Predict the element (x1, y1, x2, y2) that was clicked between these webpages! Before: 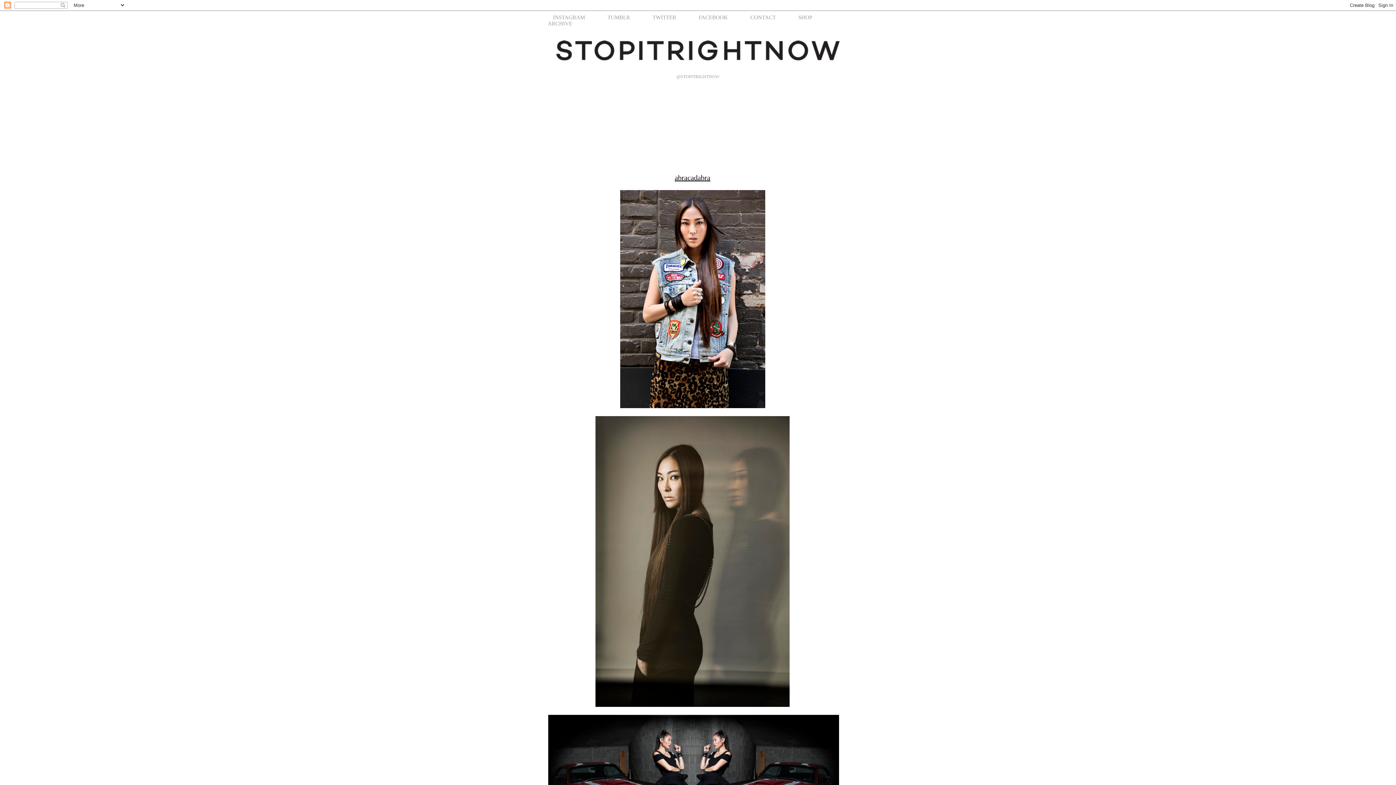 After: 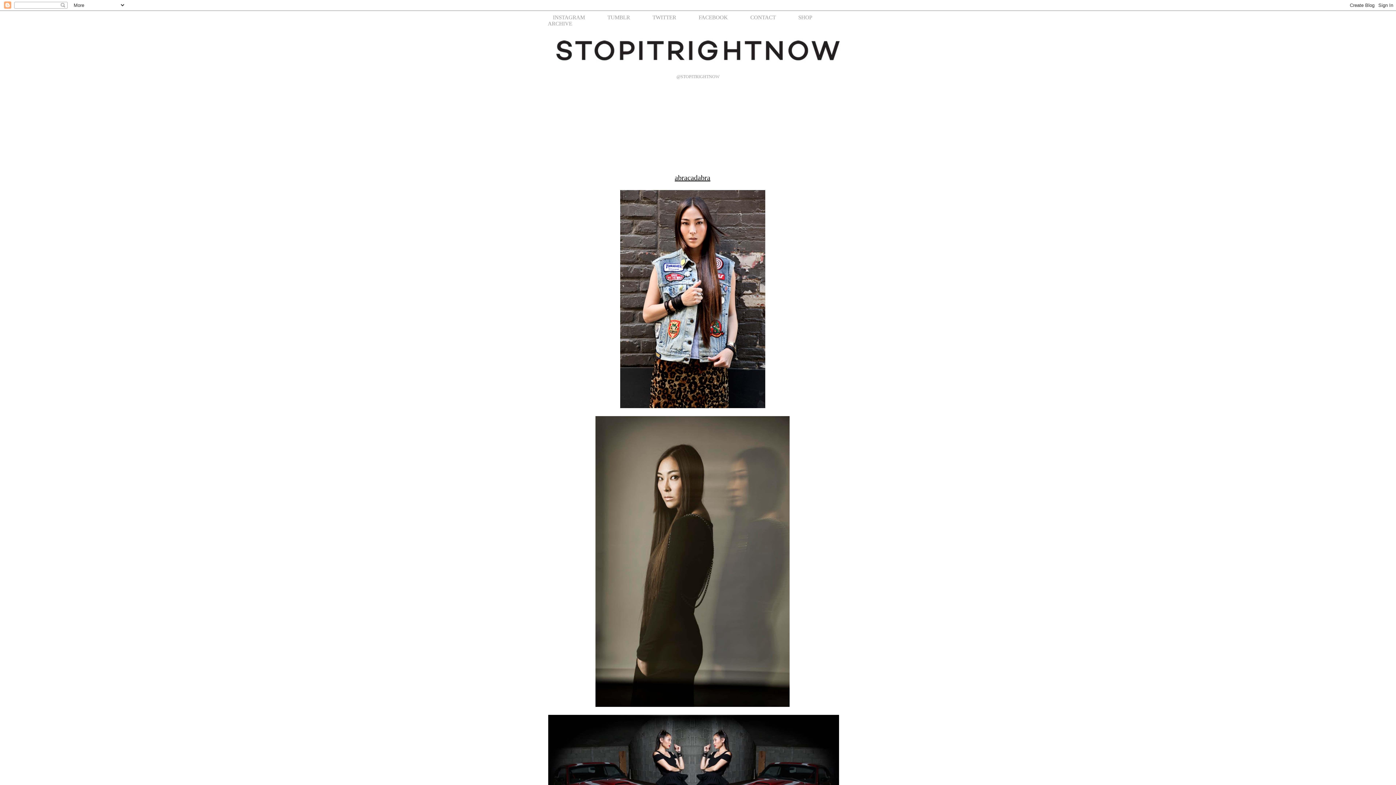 Action: label: TUMBLR bbox: (596, 14, 641, 20)